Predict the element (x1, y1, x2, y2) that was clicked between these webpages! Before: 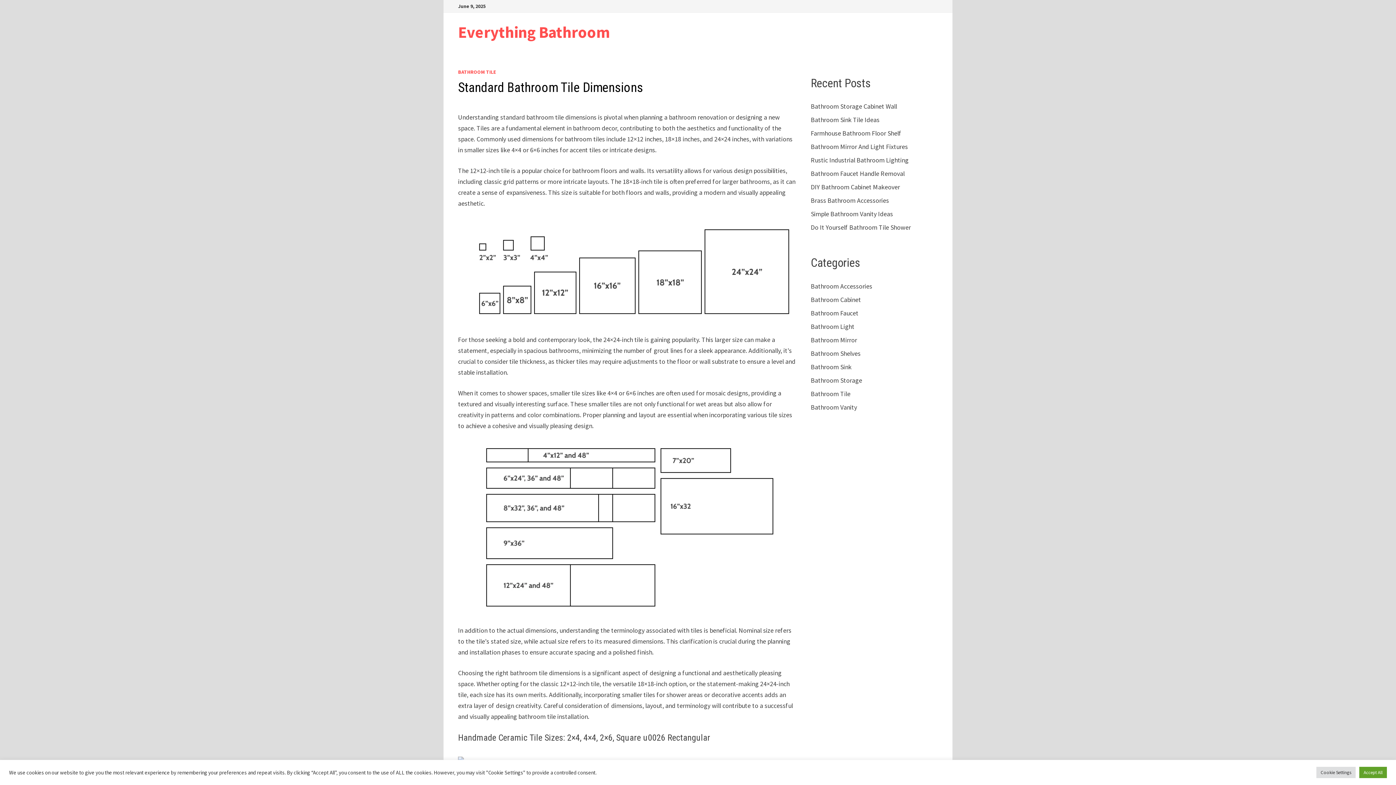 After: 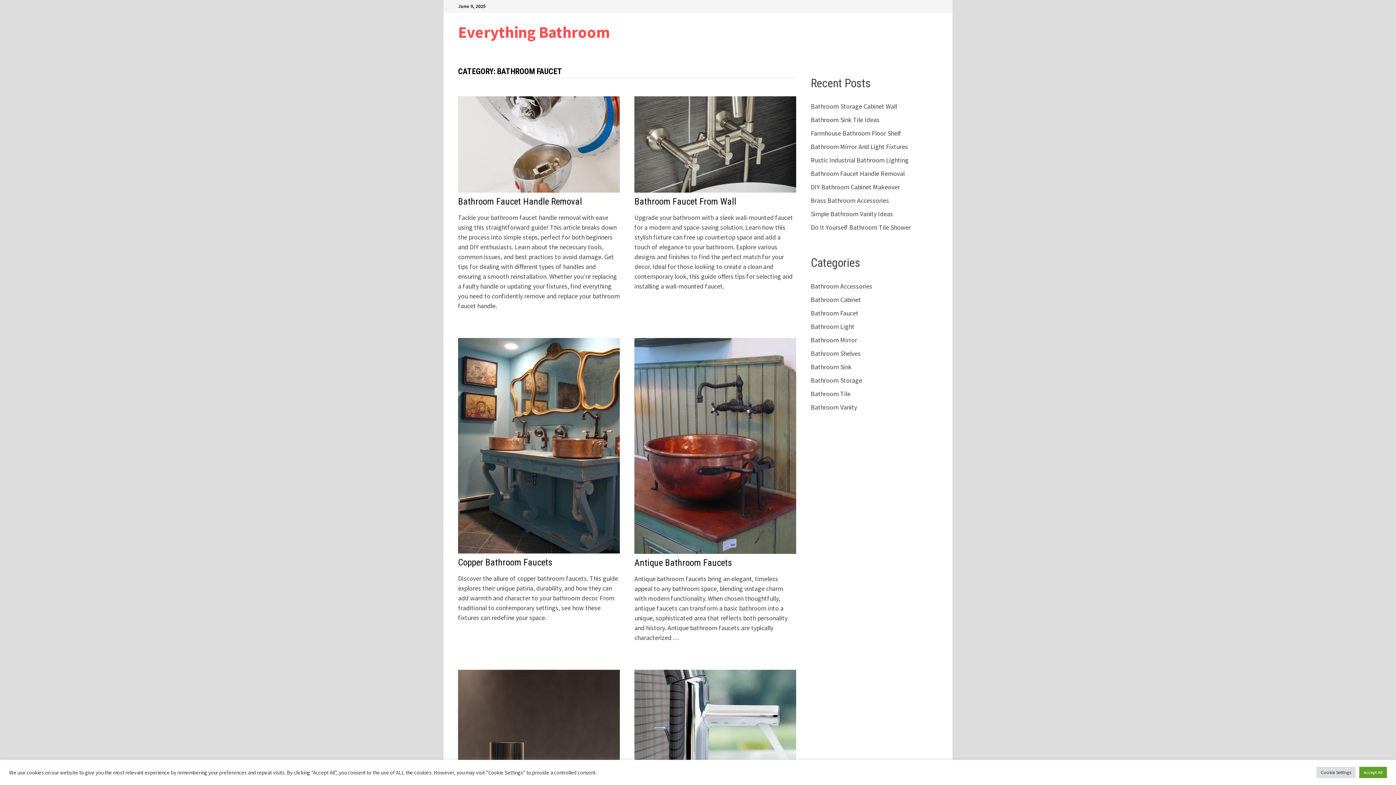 Action: label: Bathroom Faucet bbox: (811, 308, 858, 317)